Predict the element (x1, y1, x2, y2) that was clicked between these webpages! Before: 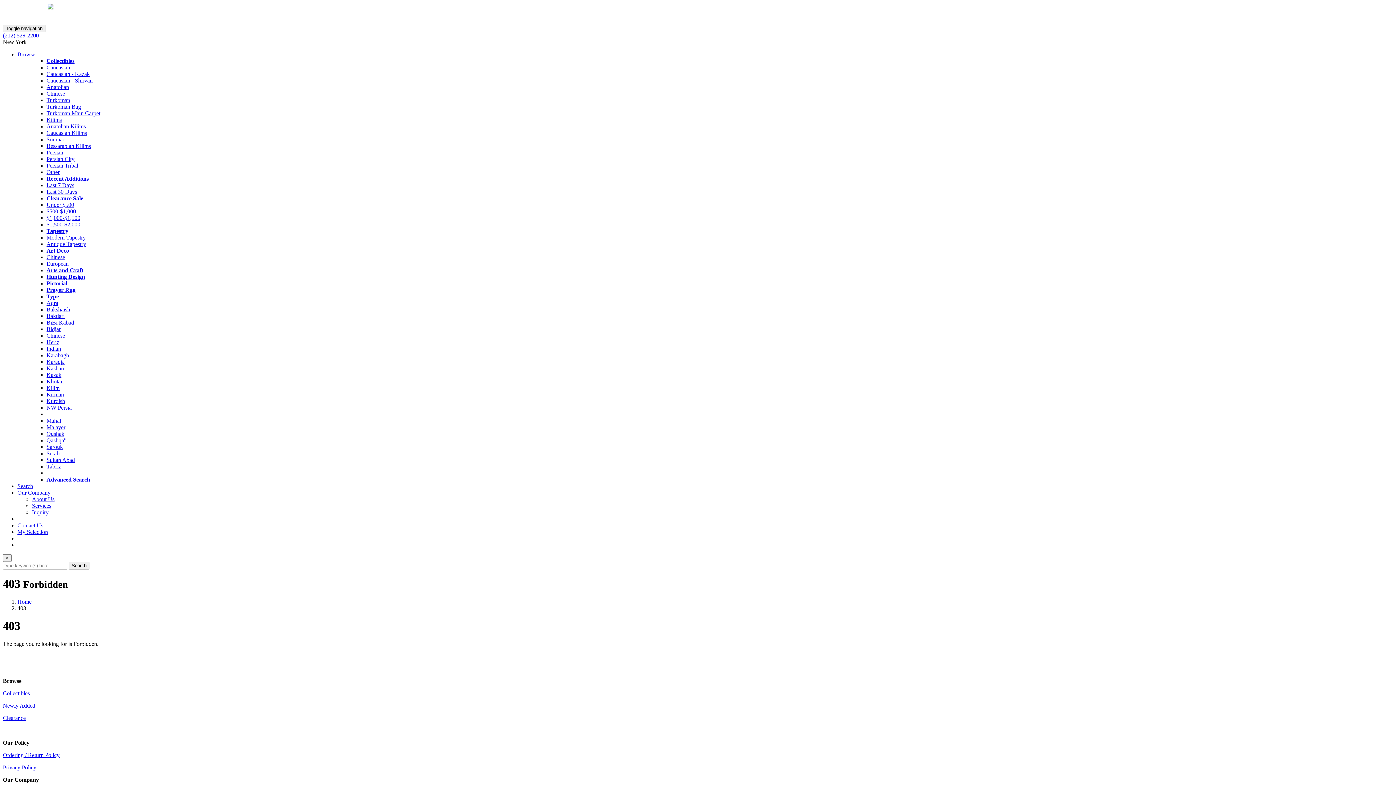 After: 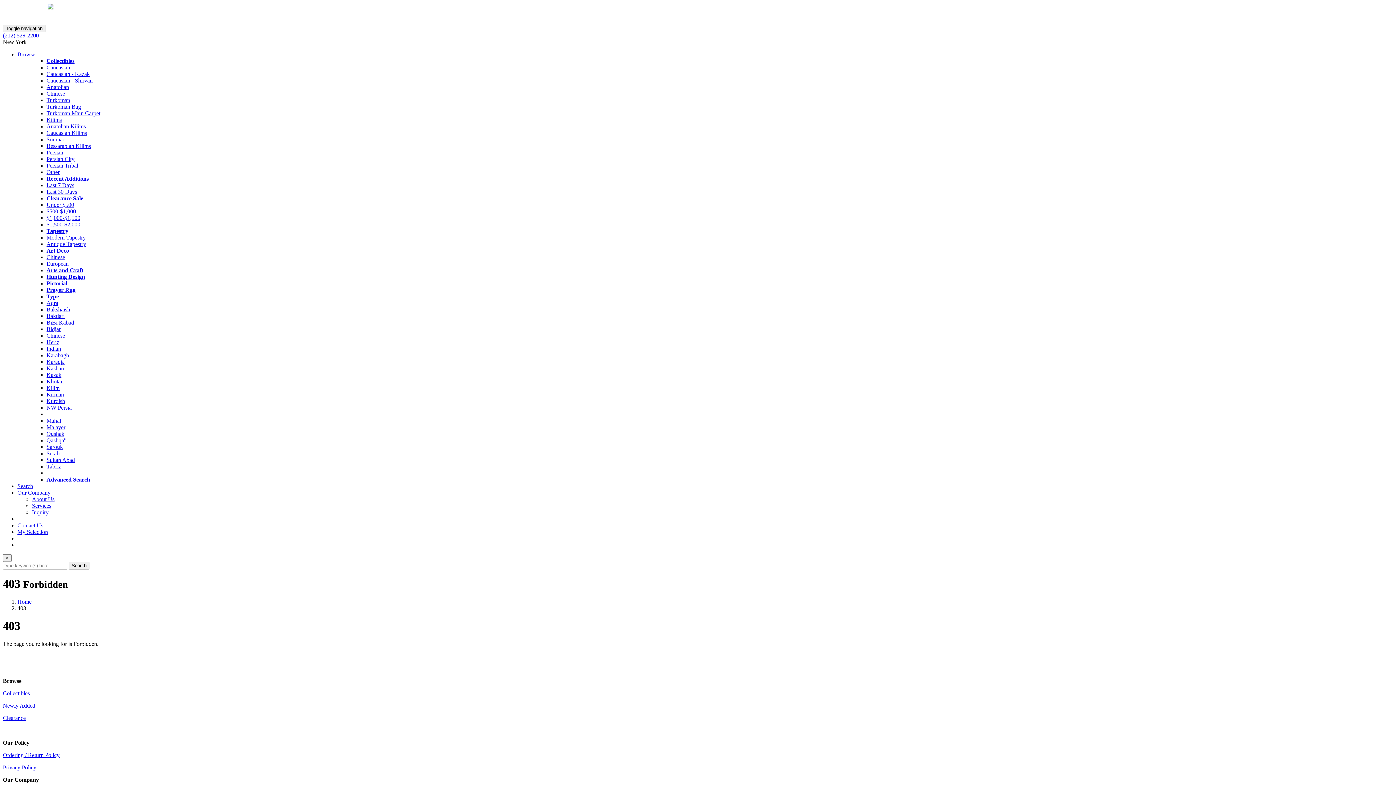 Action: label: Clearance bbox: (2, 715, 25, 721)